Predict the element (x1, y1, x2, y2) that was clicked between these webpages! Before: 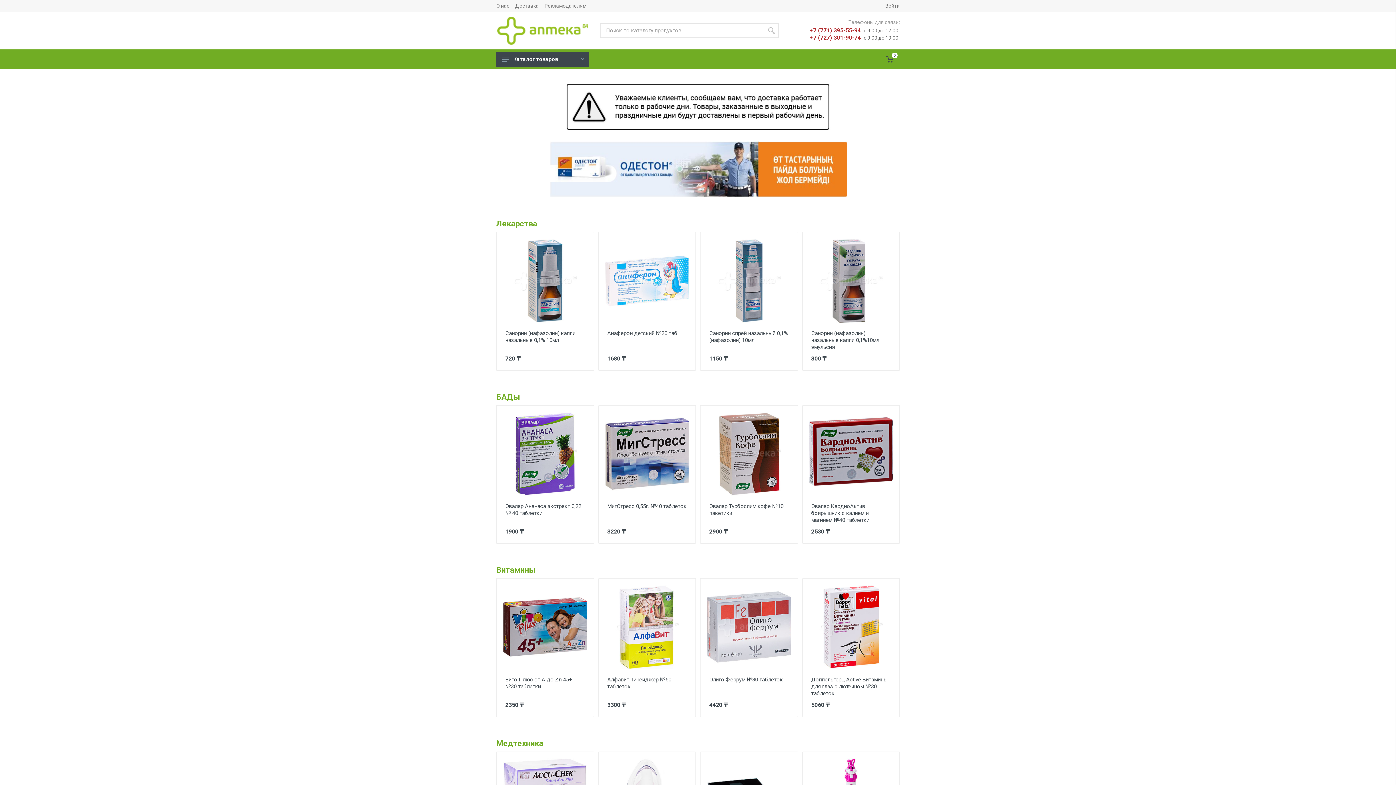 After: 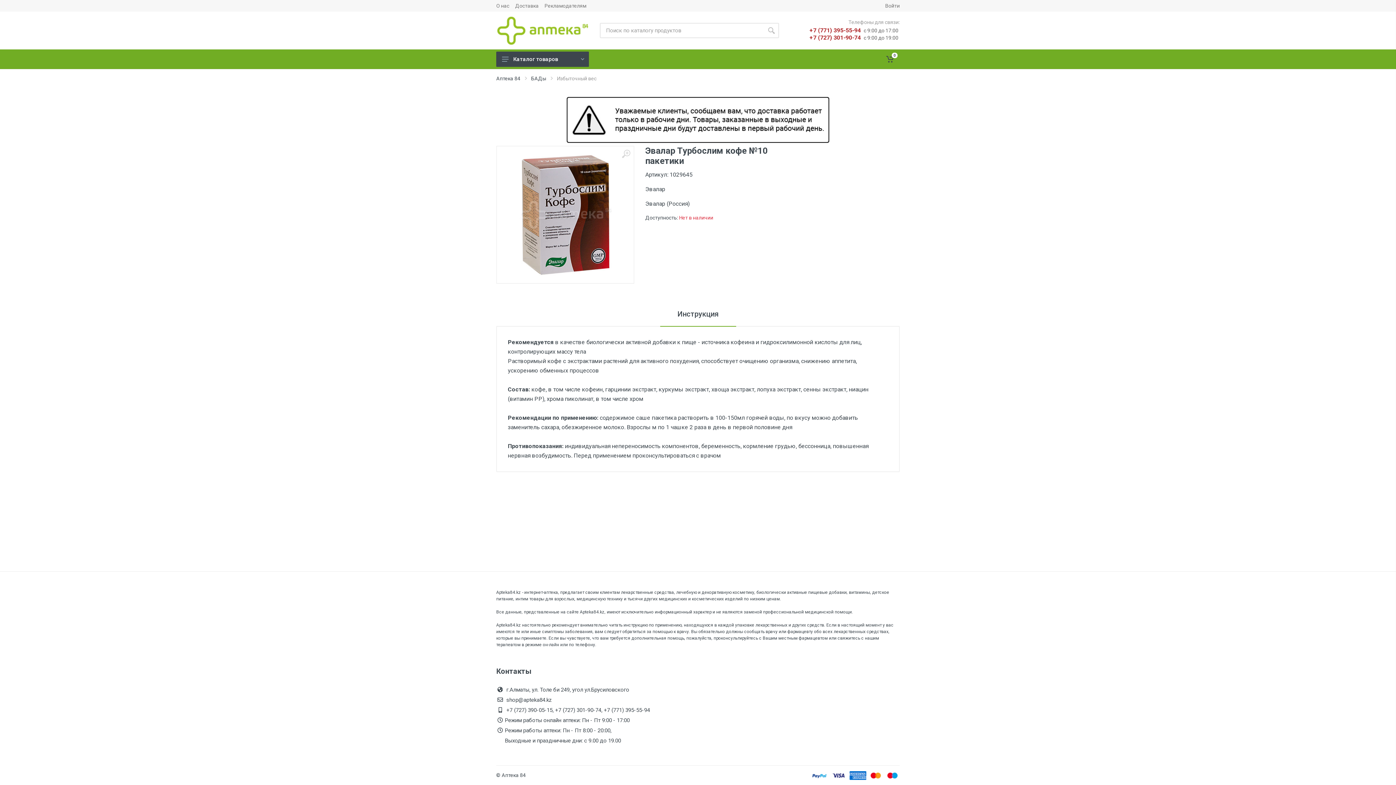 Action: bbox: (707, 412, 791, 496)